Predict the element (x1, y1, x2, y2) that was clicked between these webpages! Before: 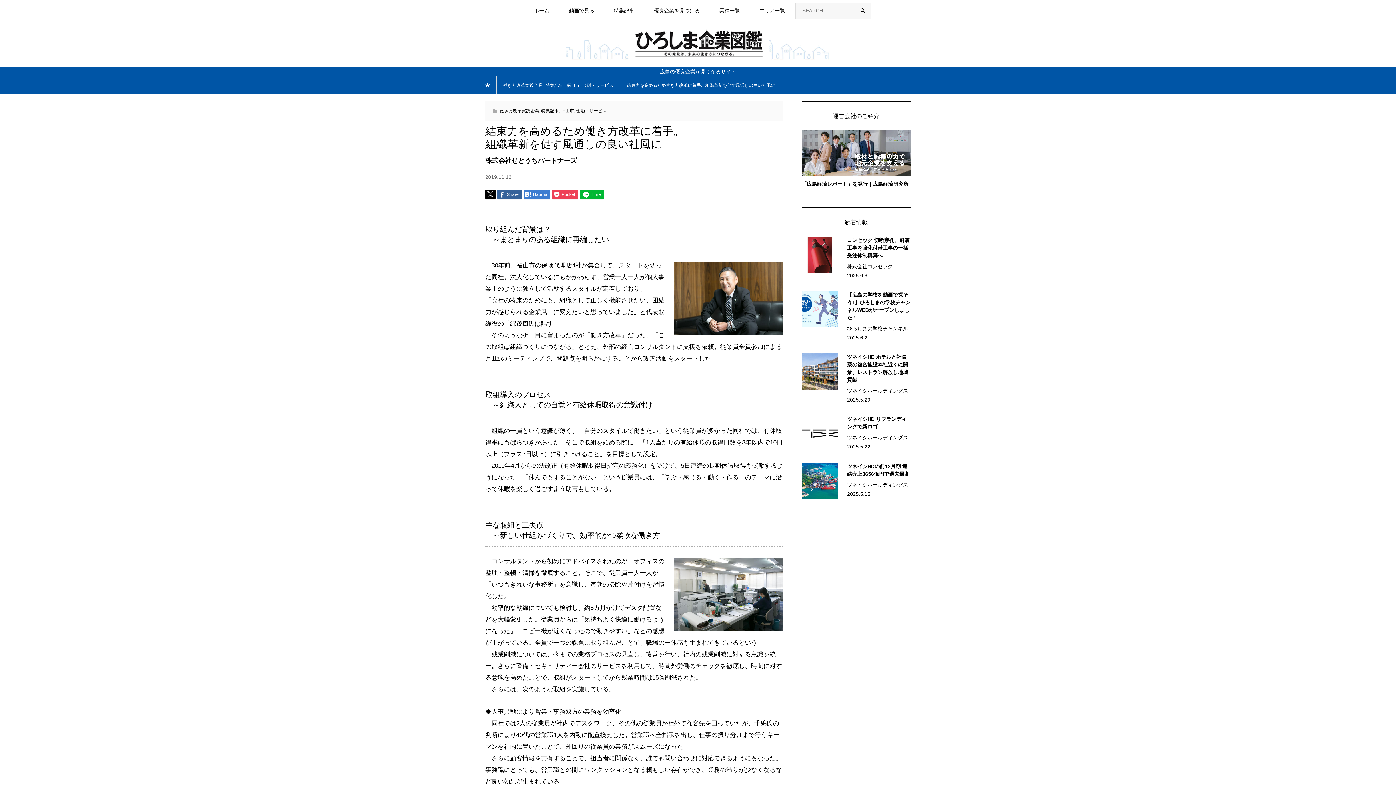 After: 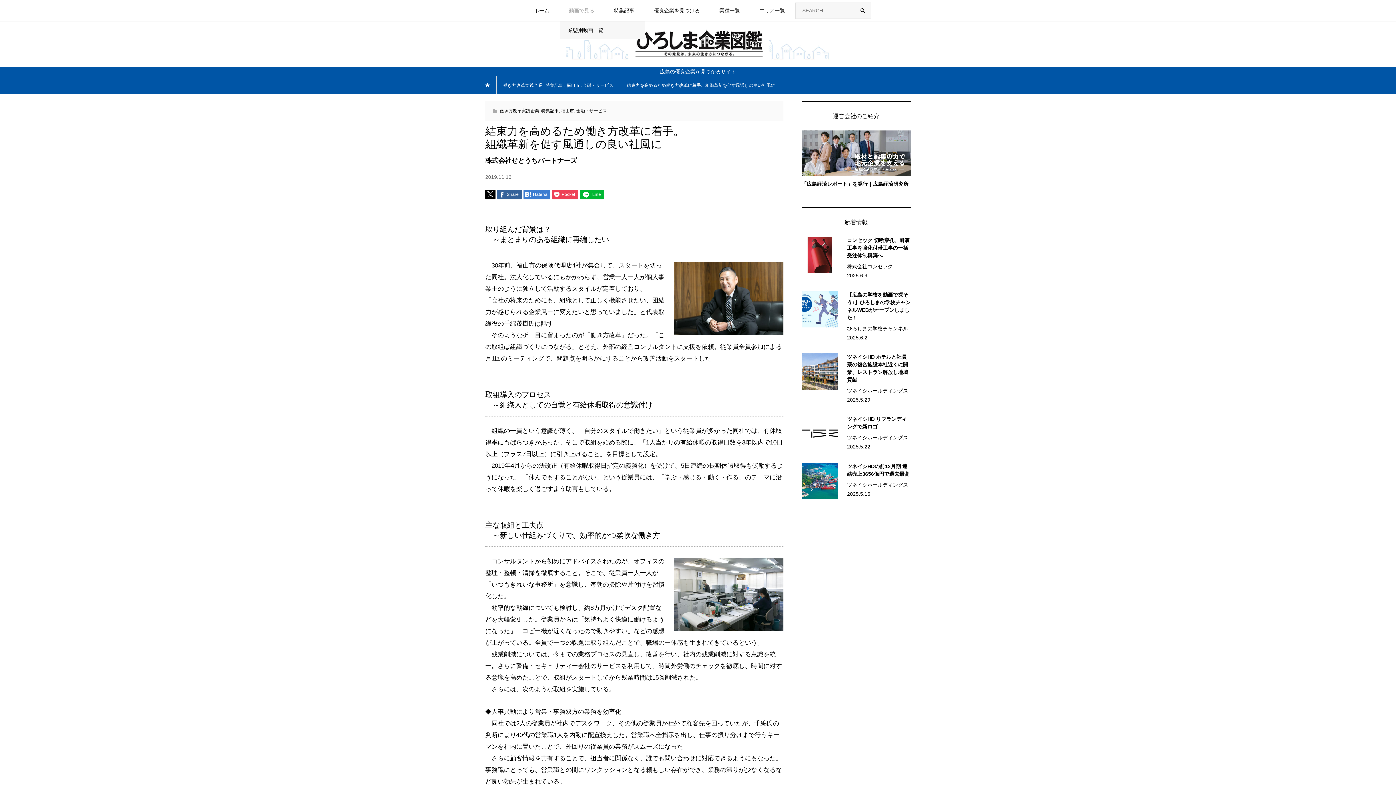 Action: bbox: (560, 0, 603, 21) label: 動画で見る